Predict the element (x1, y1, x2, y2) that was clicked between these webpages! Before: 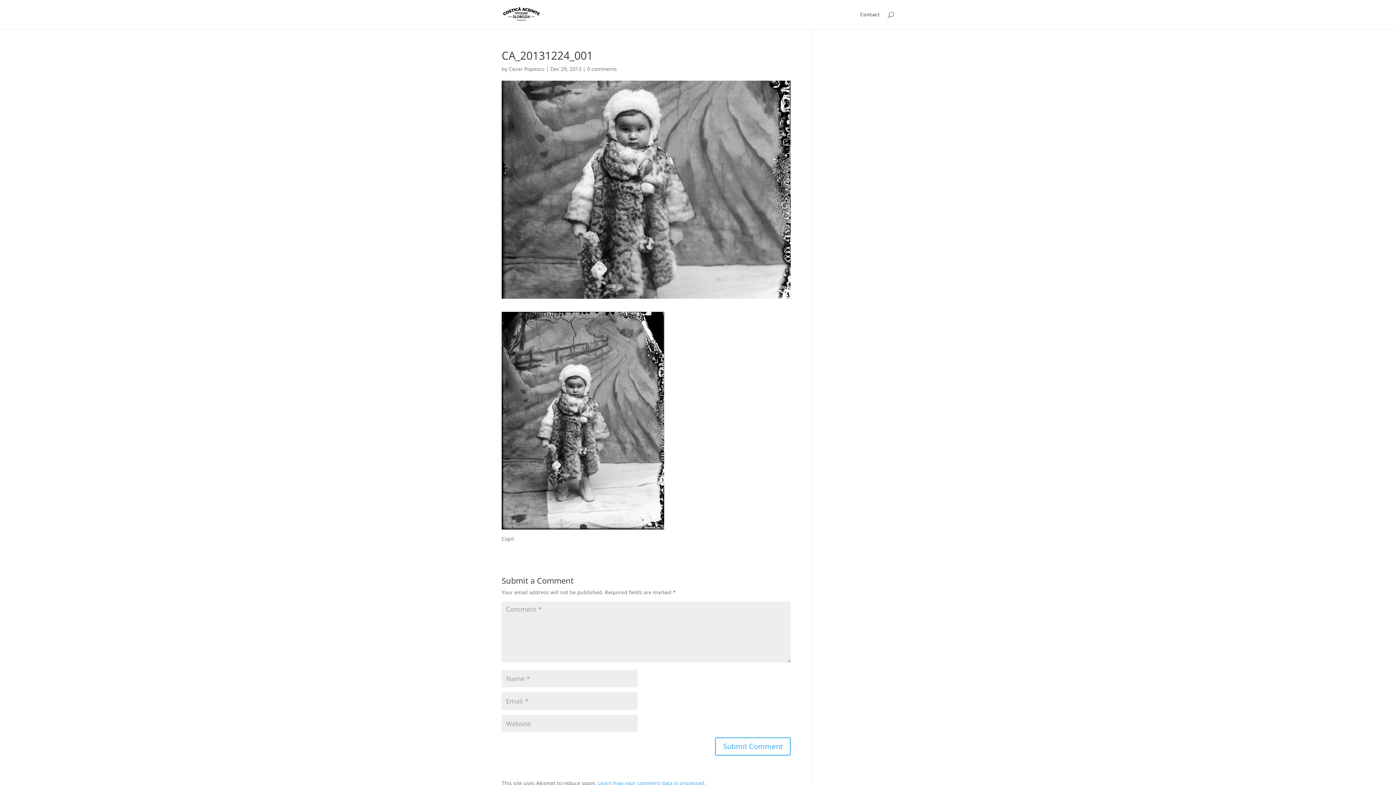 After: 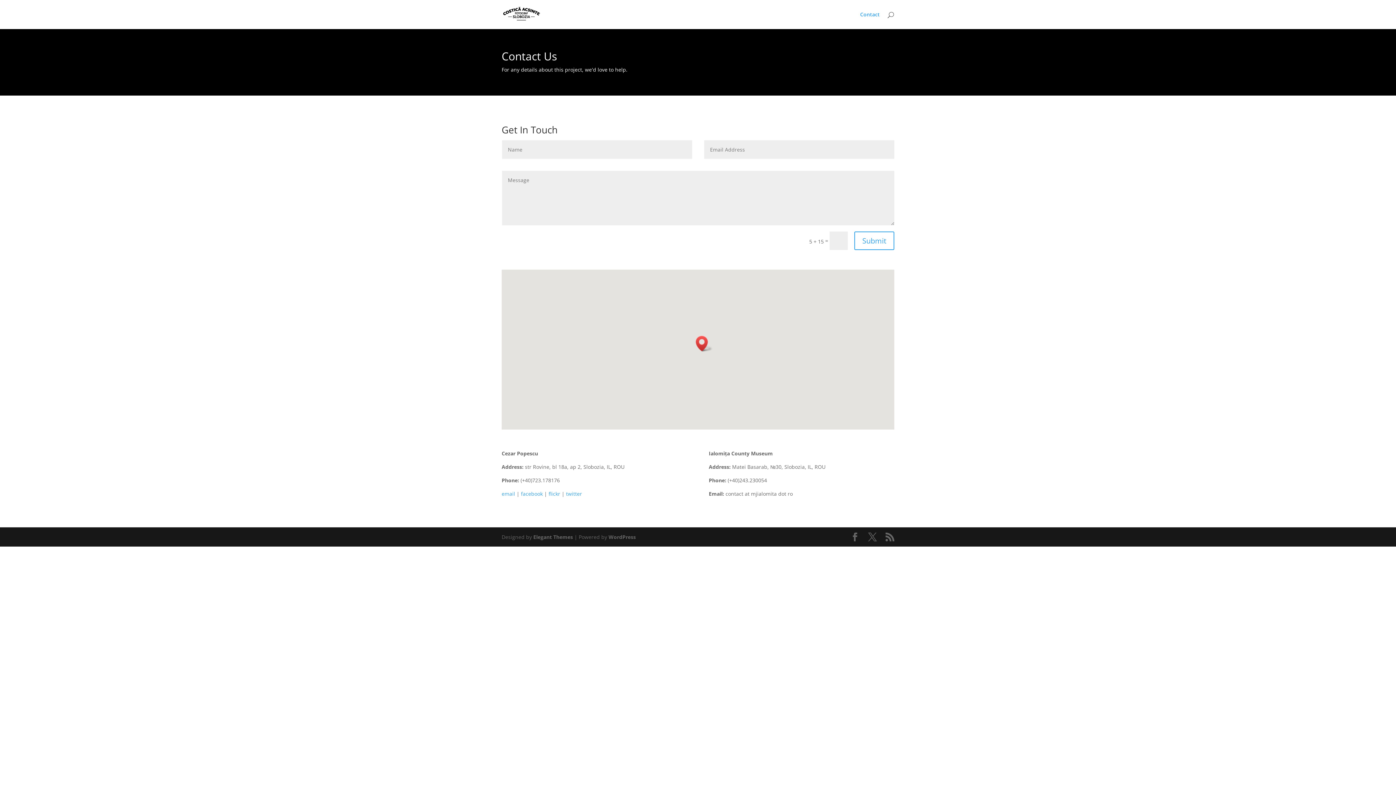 Action: bbox: (860, 12, 880, 29) label: Contact